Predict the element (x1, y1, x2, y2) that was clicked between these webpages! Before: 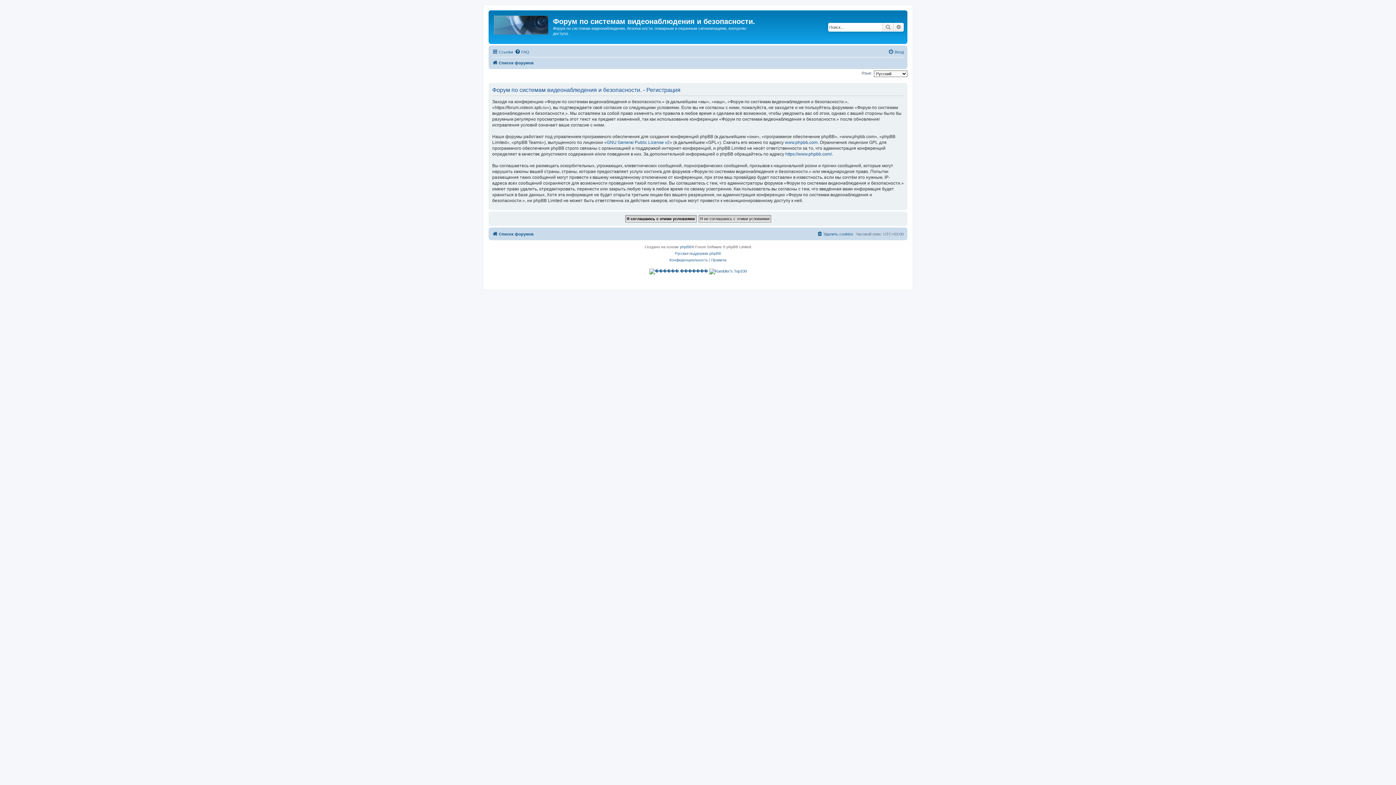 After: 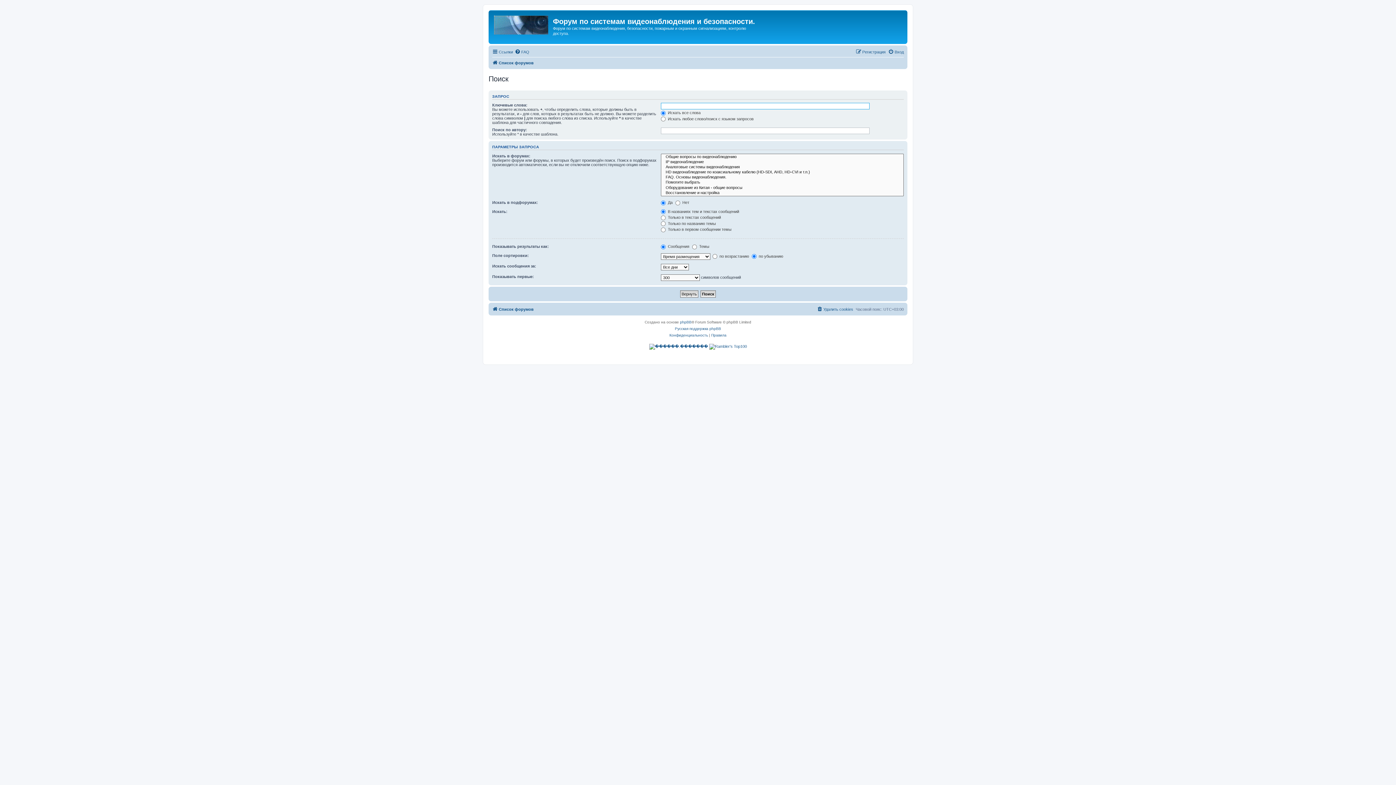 Action: label: Поиск bbox: (882, 22, 893, 31)